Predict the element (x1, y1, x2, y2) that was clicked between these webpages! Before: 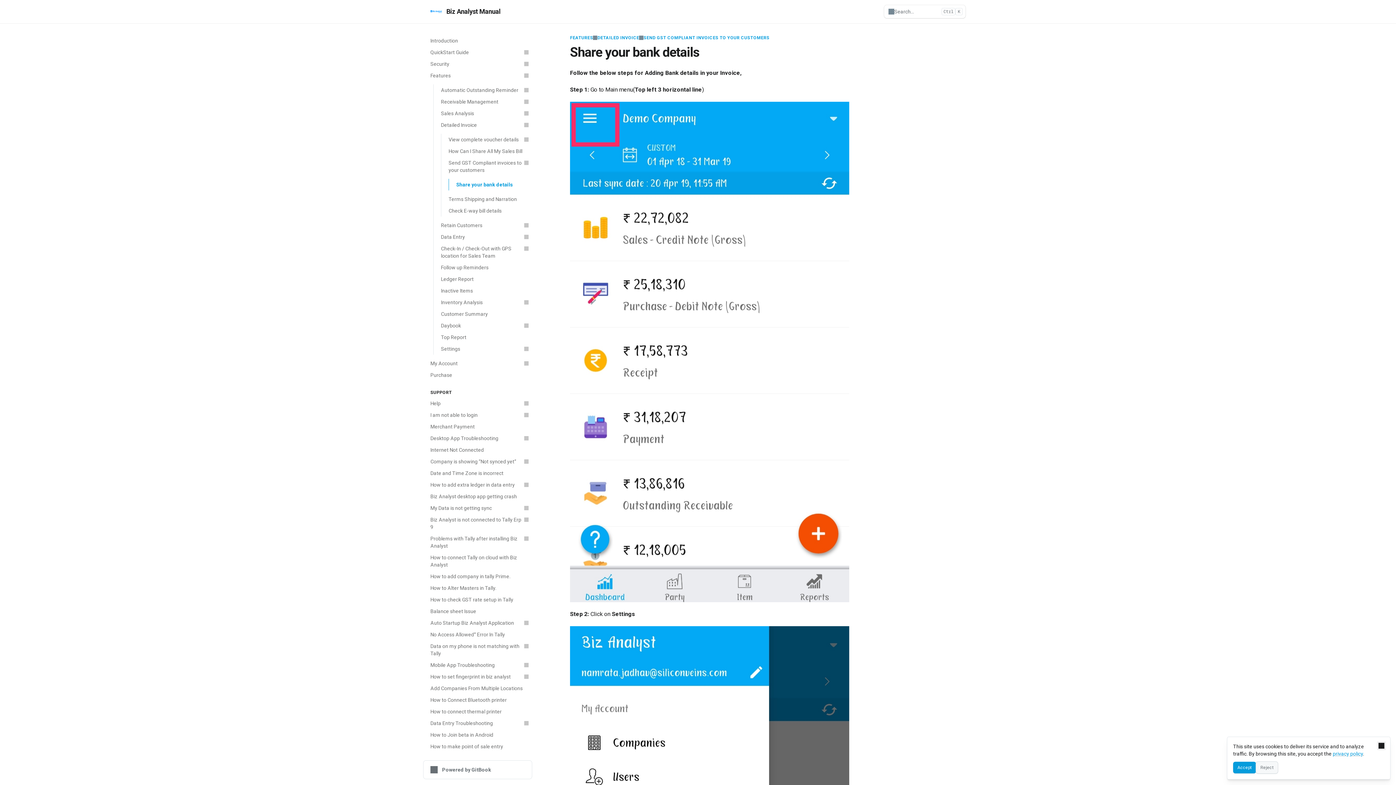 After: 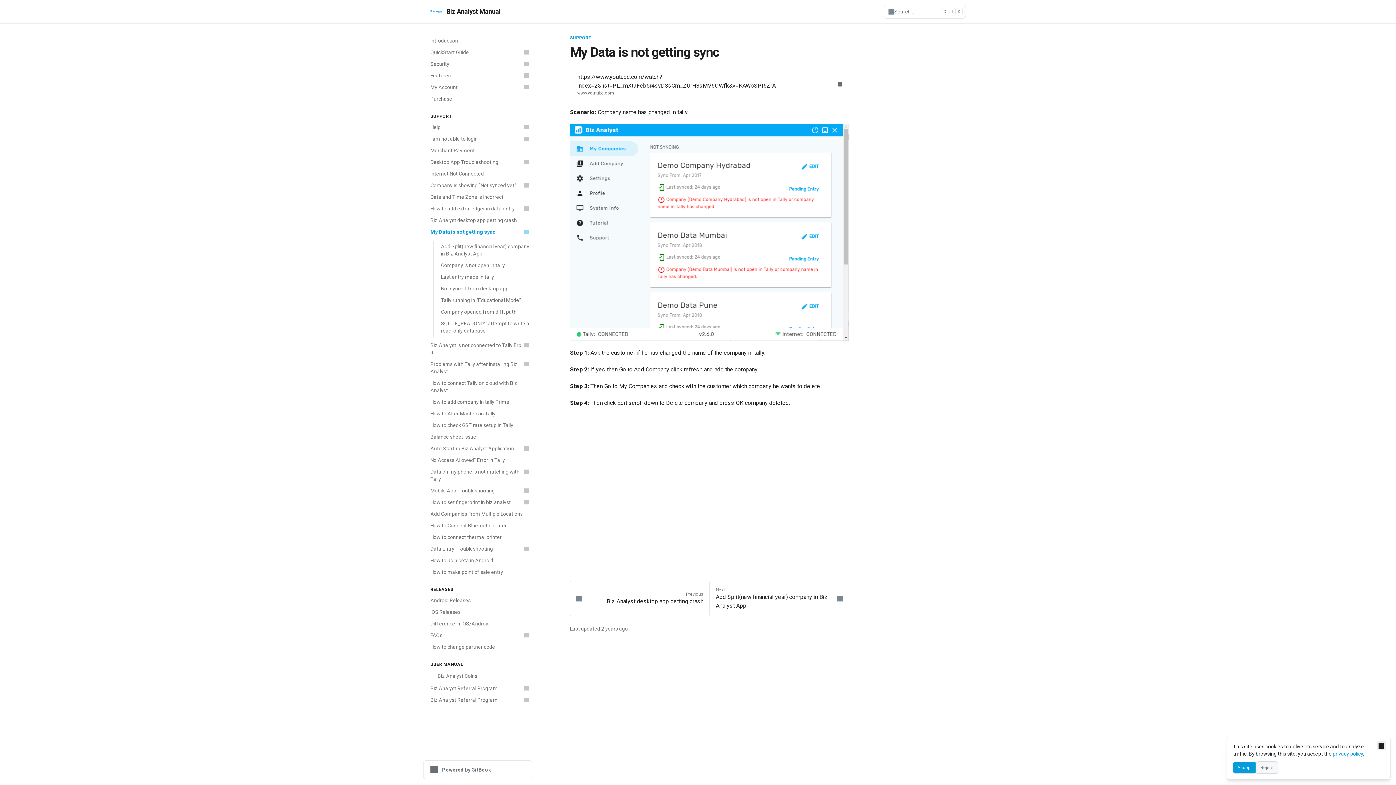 Action: label: My Data is not getting sync bbox: (426, 538, 532, 550)